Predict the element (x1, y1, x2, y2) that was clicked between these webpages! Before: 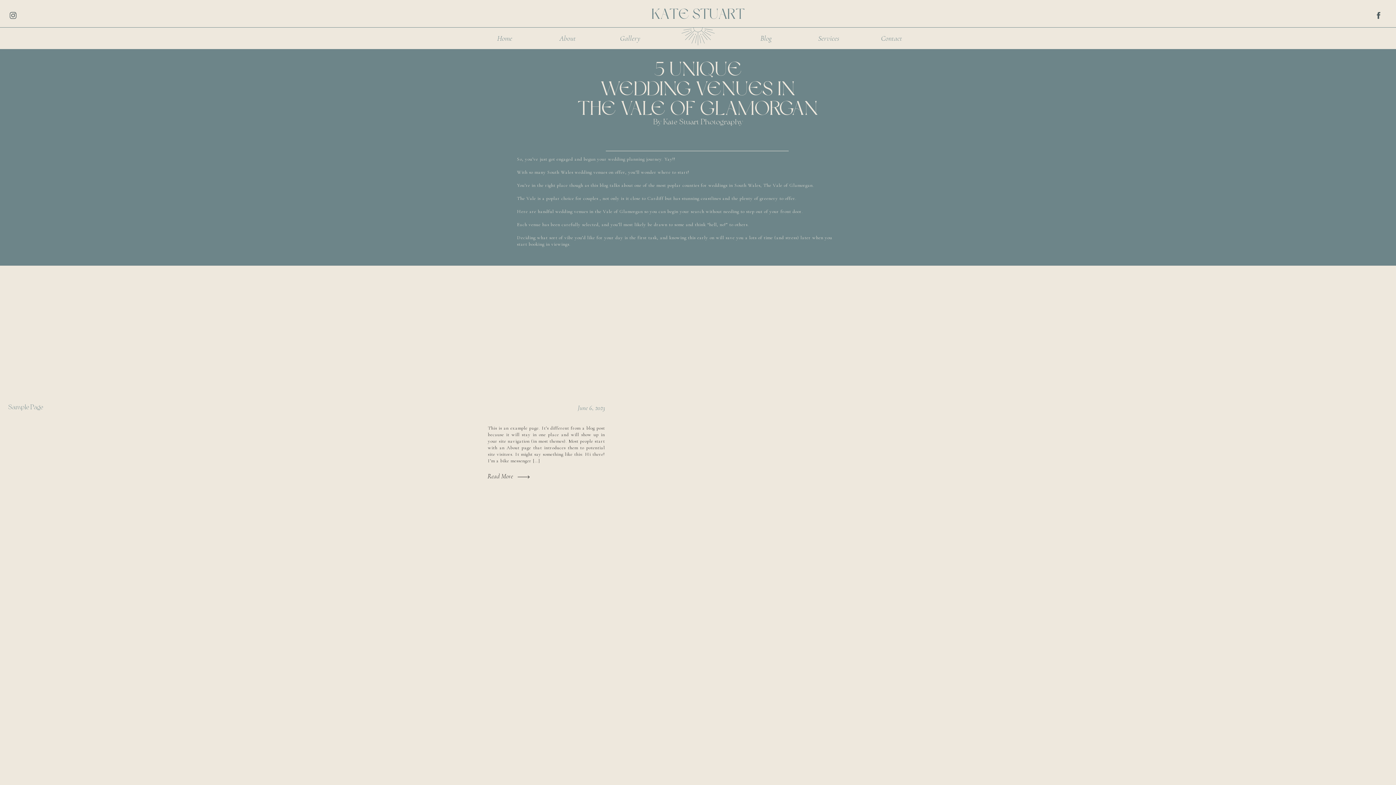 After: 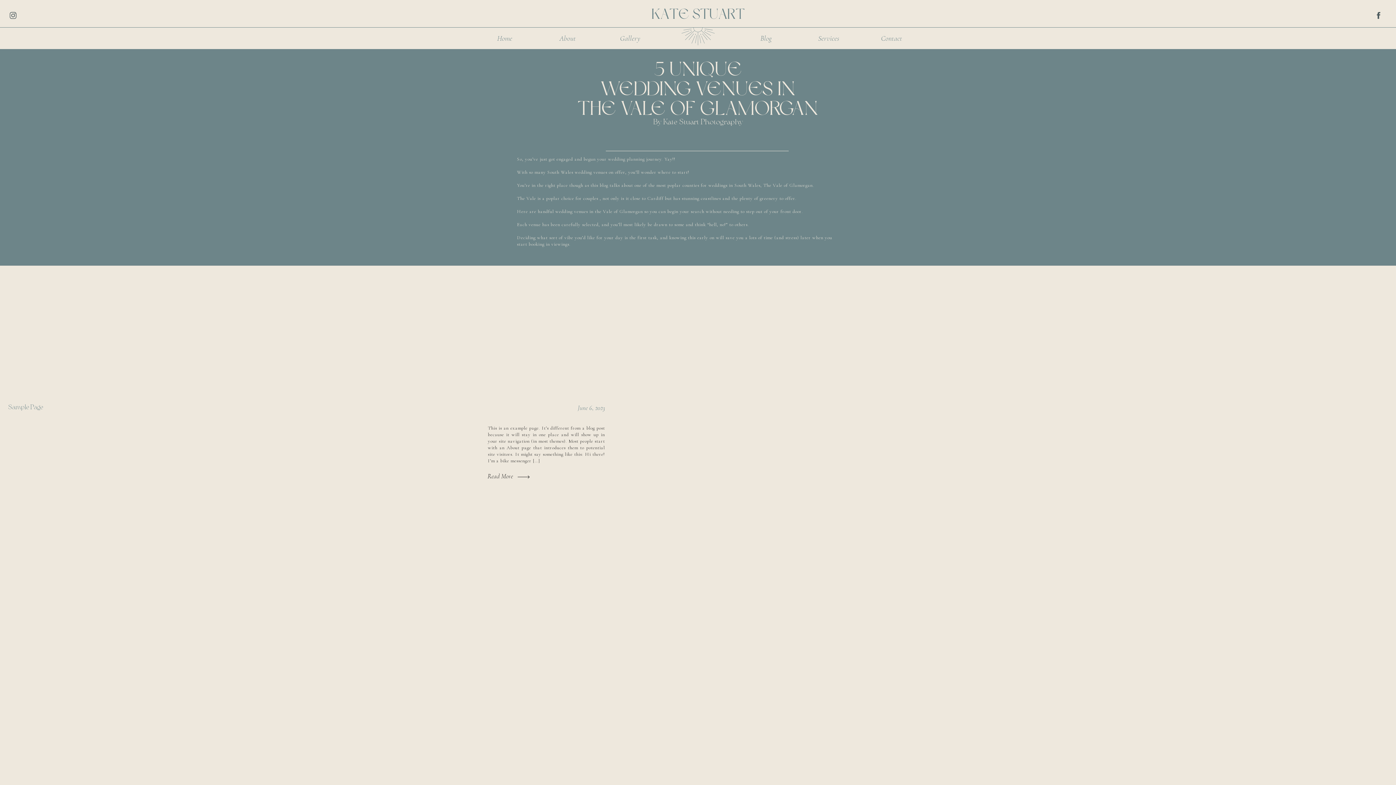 Action: bbox: (1374, 10, 1383, 20)